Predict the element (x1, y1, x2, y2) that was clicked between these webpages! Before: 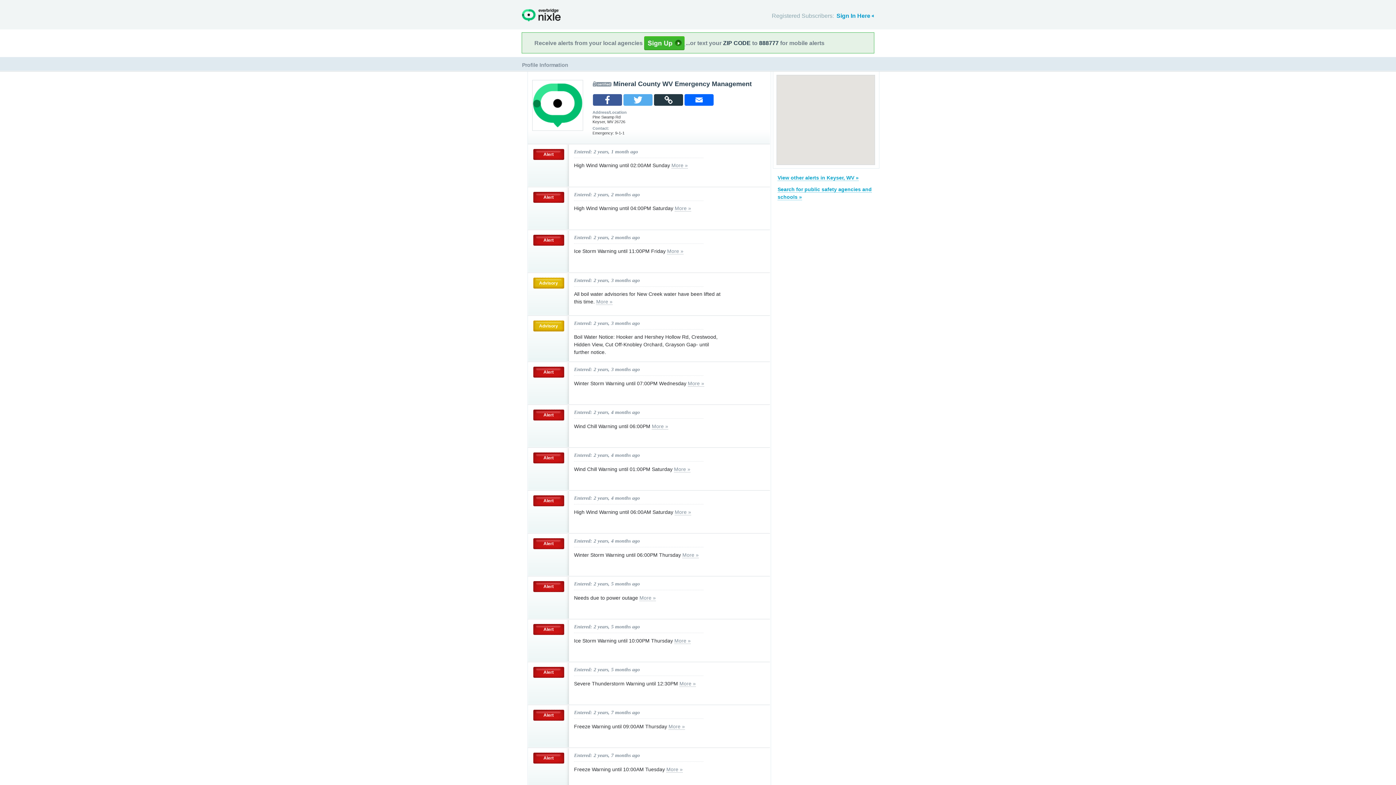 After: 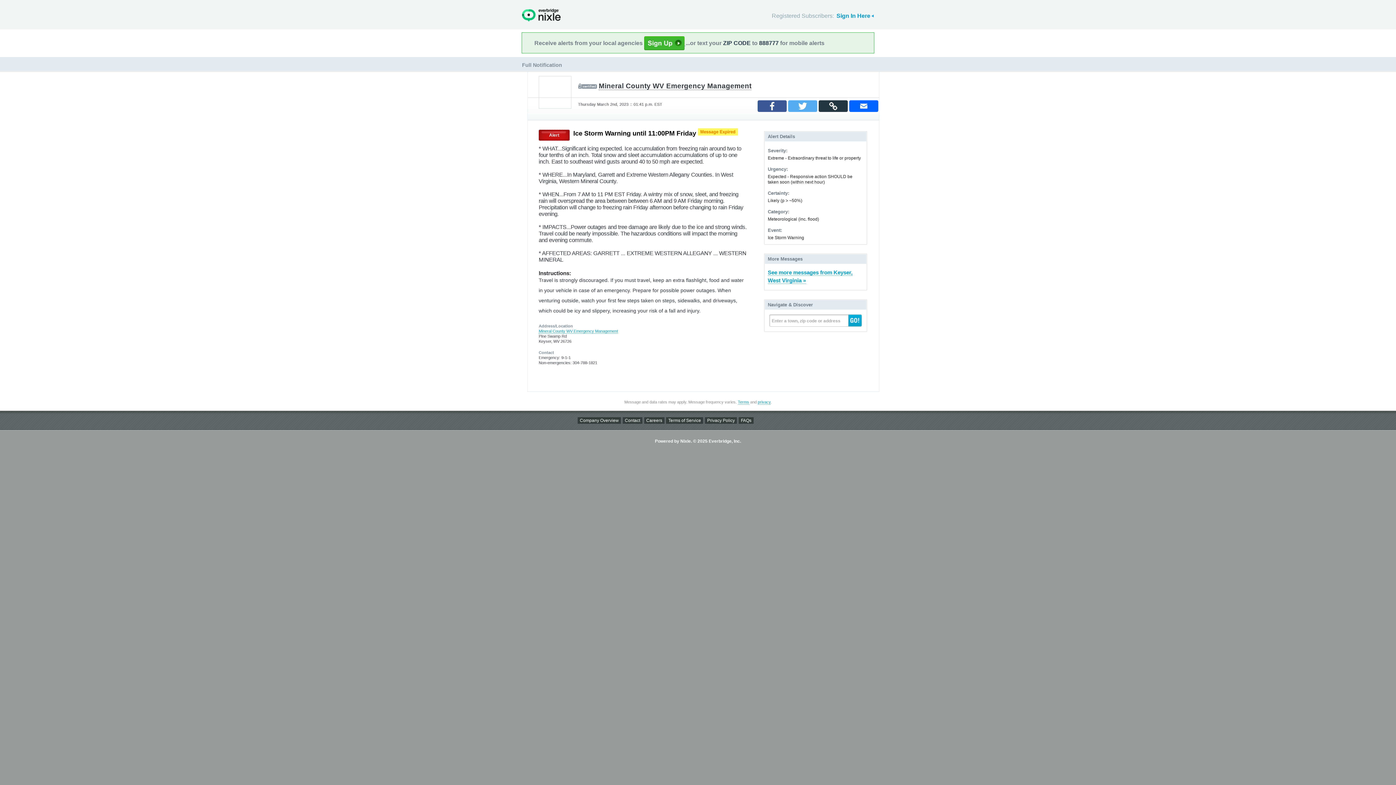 Action: label: More » bbox: (667, 248, 683, 254)